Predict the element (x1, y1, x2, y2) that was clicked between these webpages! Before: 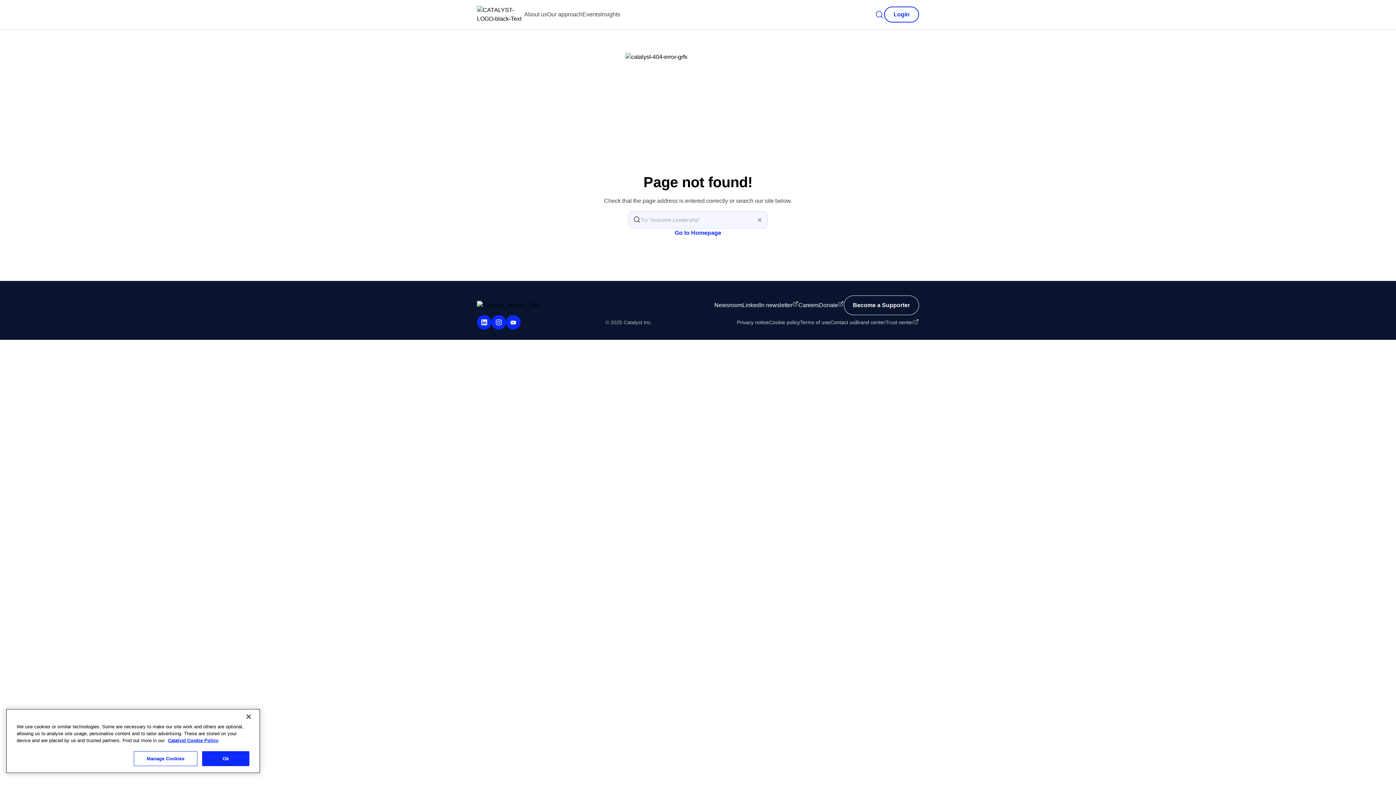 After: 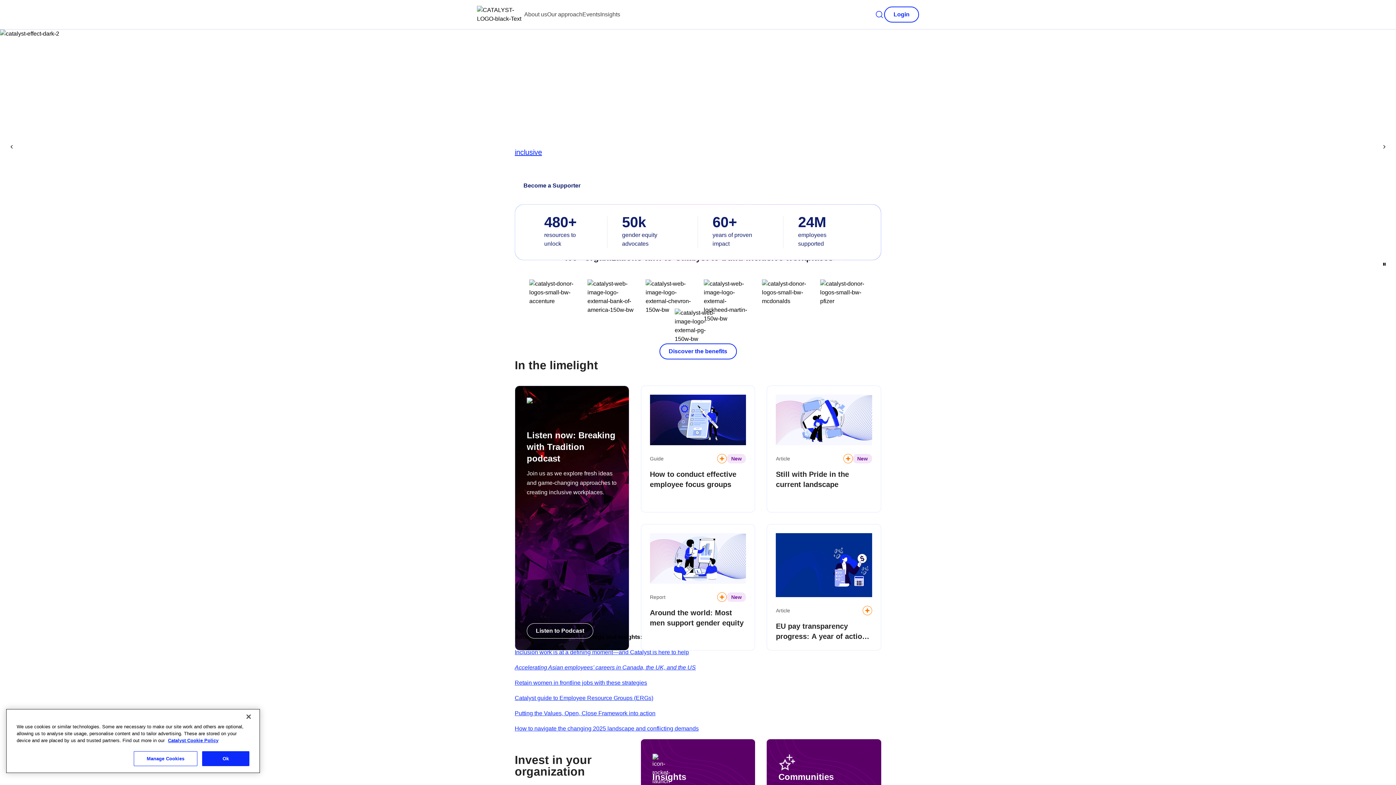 Action: label: Catalyst bbox: (477, 301, 542, 309)